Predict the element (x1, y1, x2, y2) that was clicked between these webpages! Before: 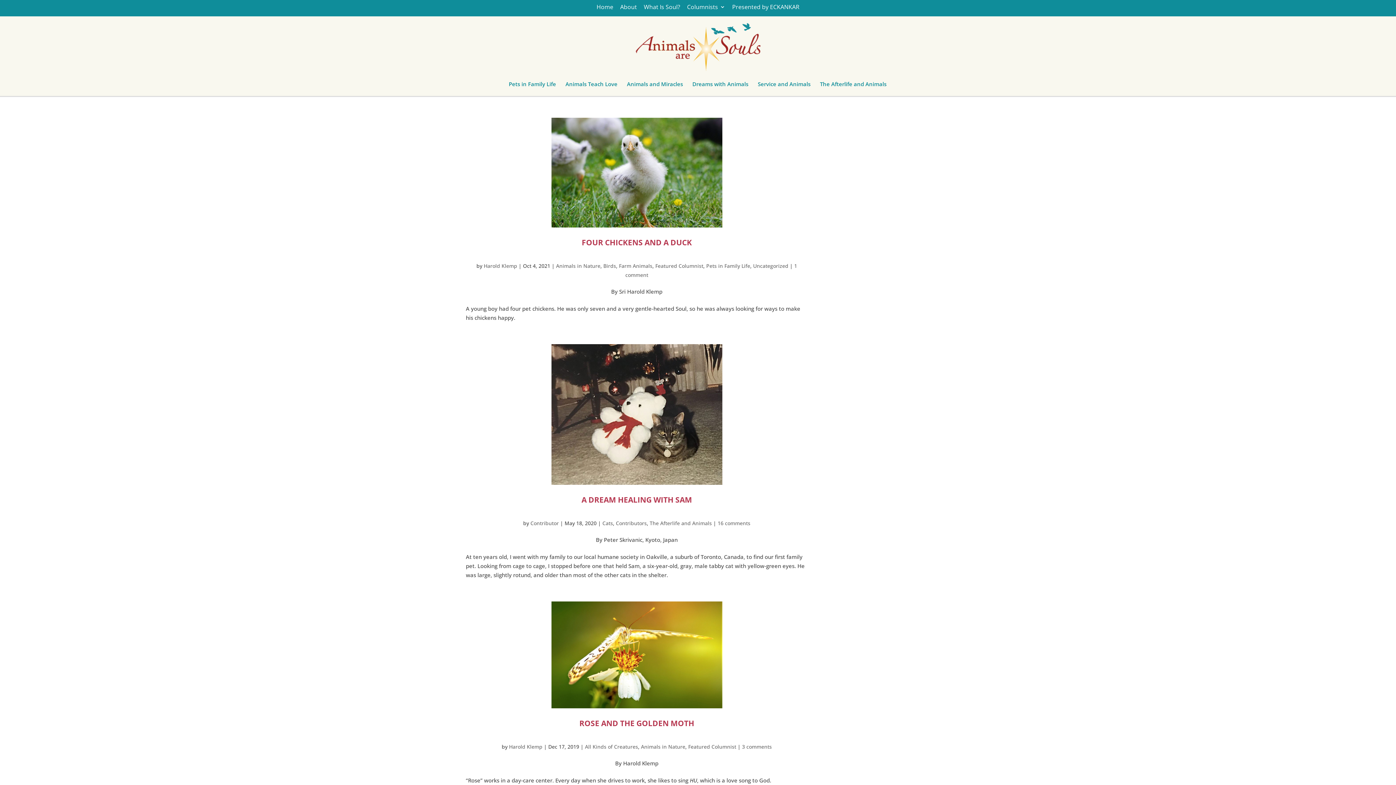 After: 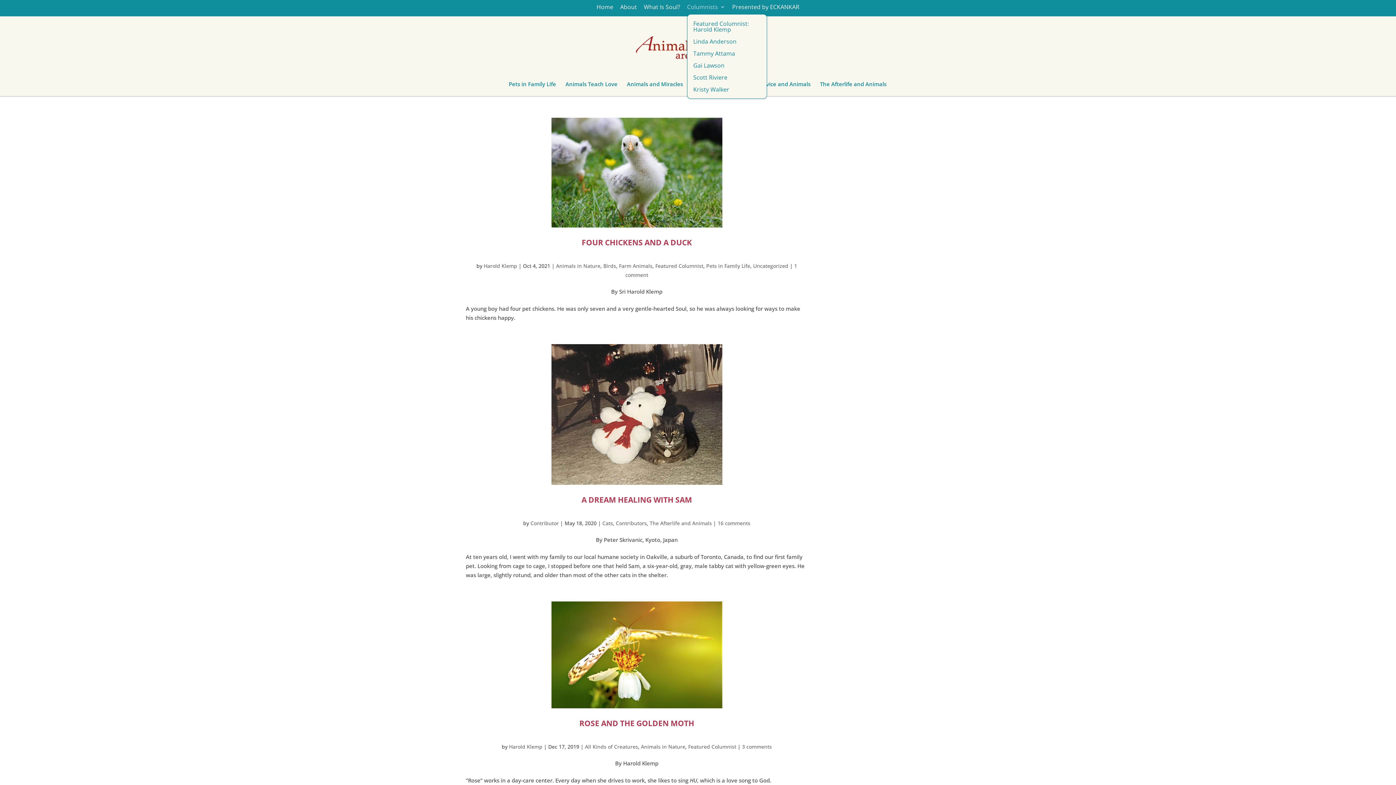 Action: label: Columnists bbox: (687, 4, 725, 14)